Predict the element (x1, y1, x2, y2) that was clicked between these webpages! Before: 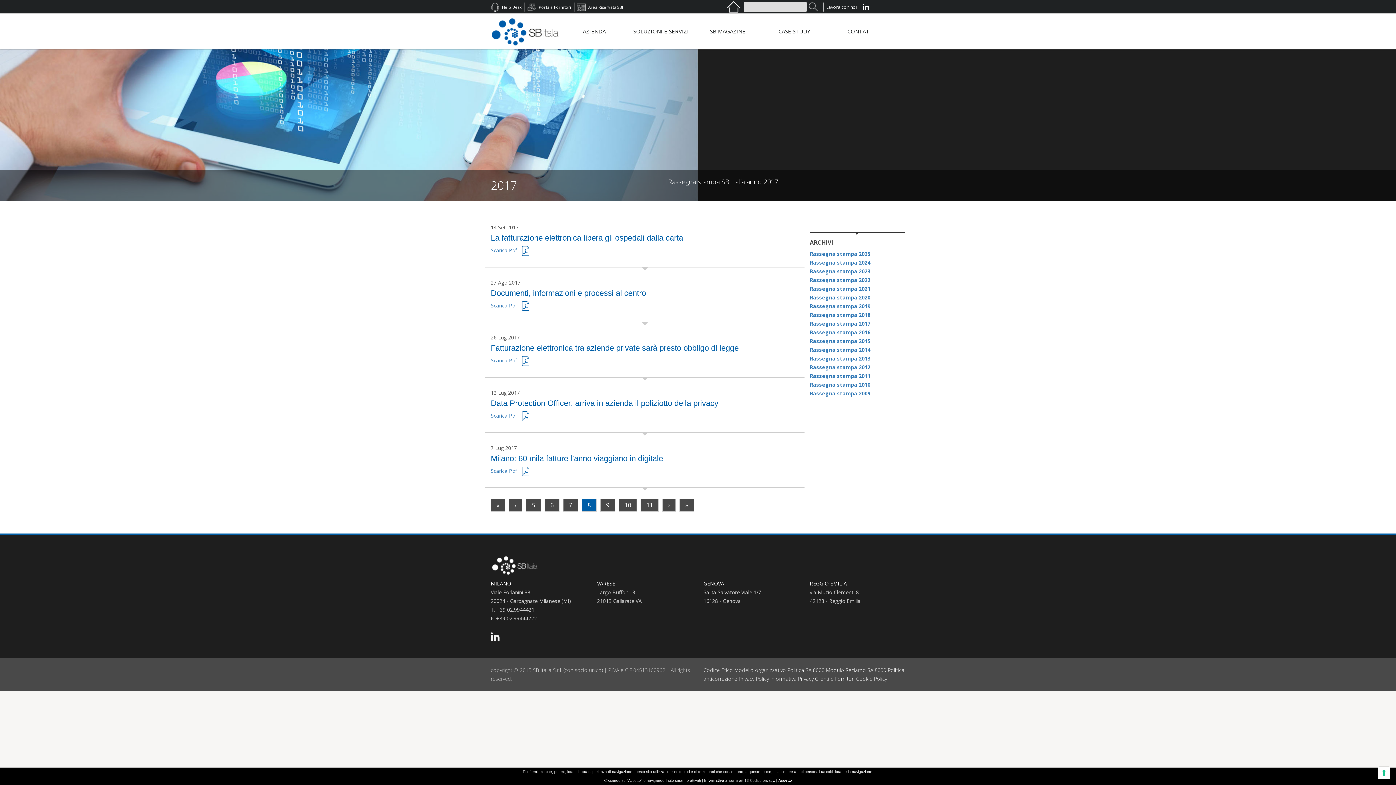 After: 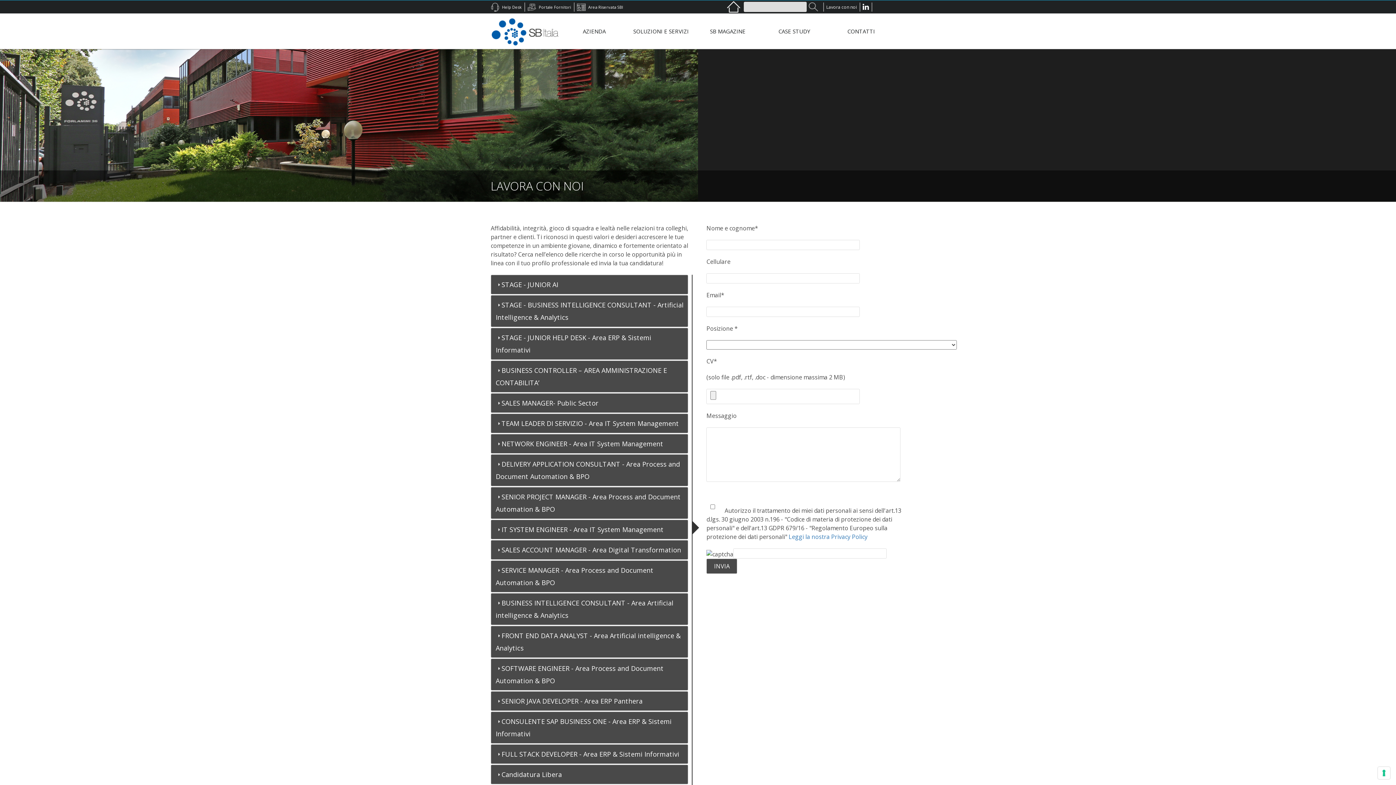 Action: bbox: (826, 0, 857, 13) label: Lavora con noi